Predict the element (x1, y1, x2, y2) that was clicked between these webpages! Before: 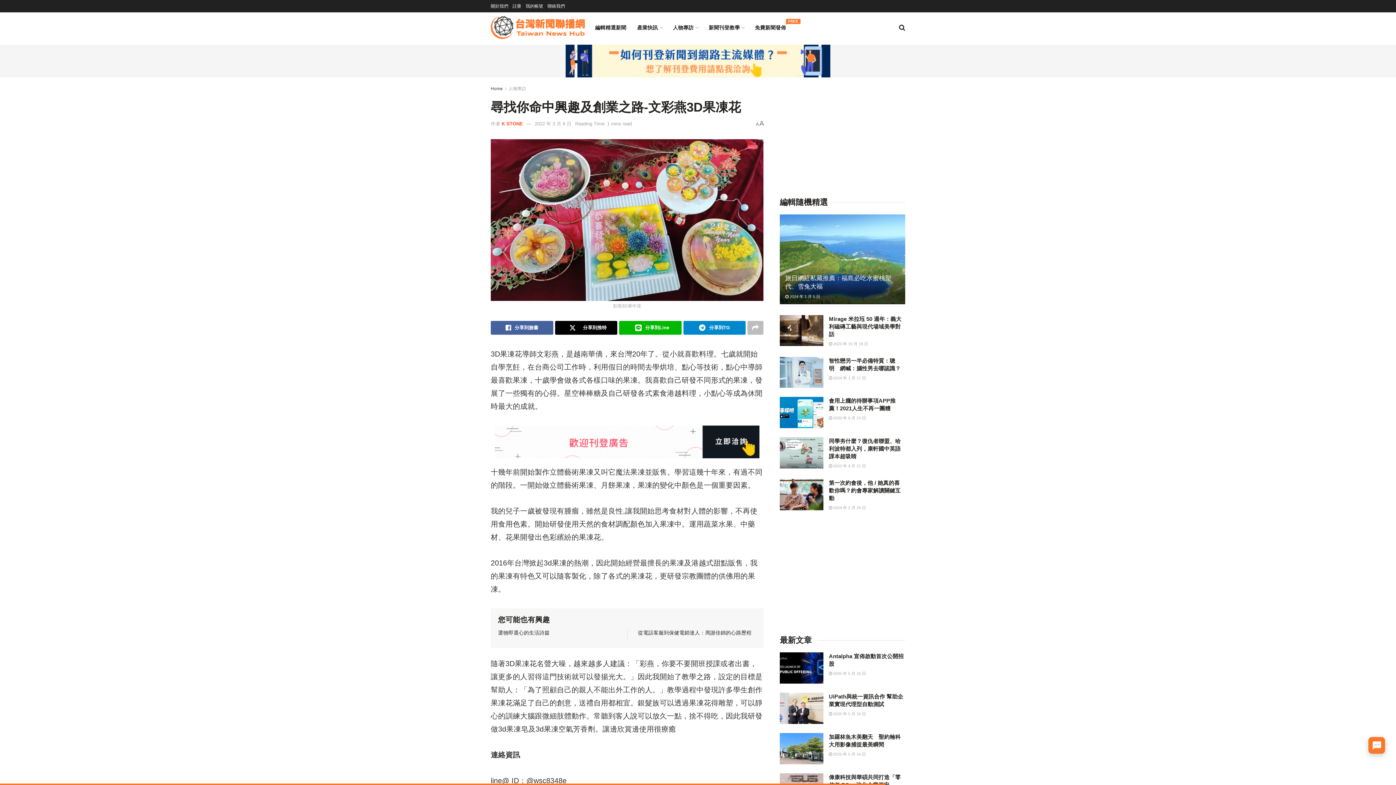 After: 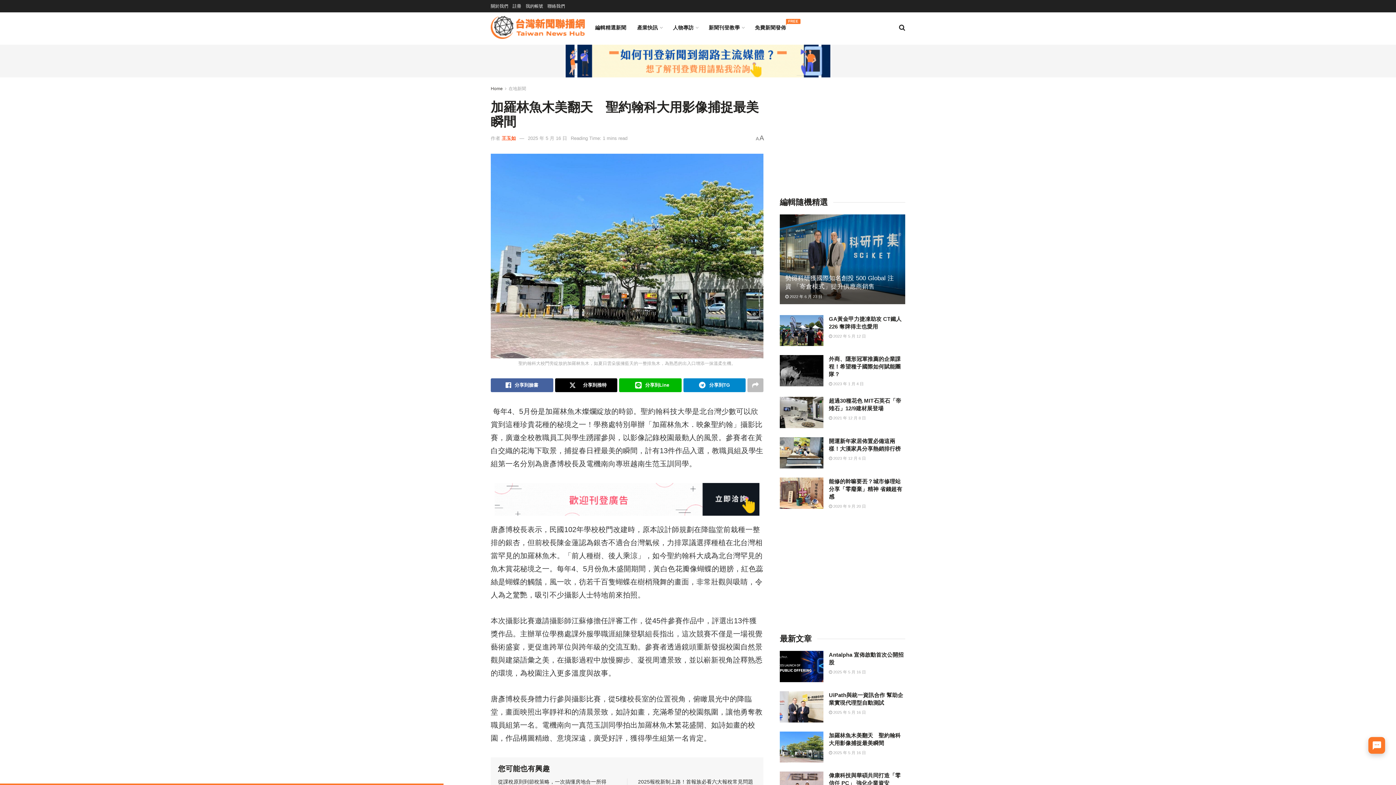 Action: label:  2025 年 5 月 16 日 bbox: (829, 752, 866, 756)